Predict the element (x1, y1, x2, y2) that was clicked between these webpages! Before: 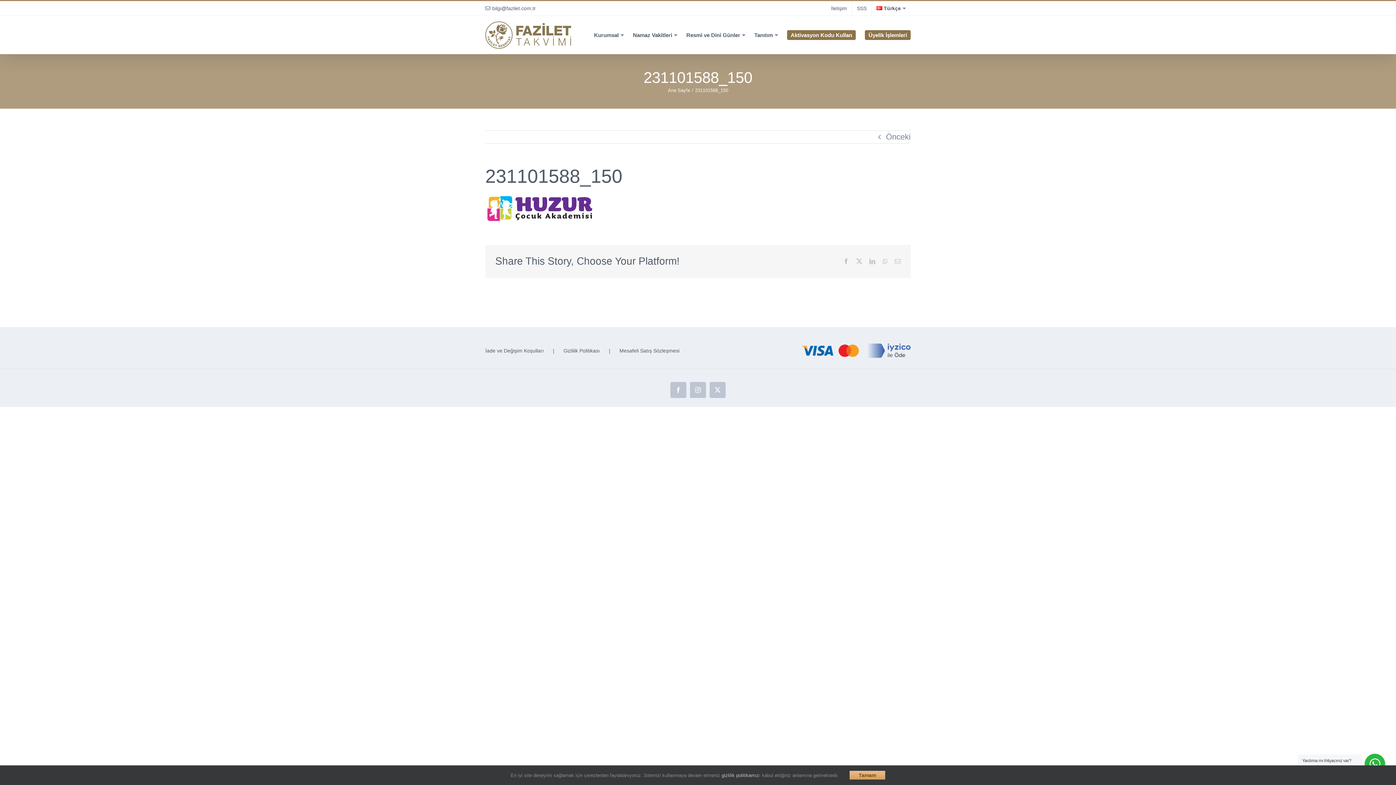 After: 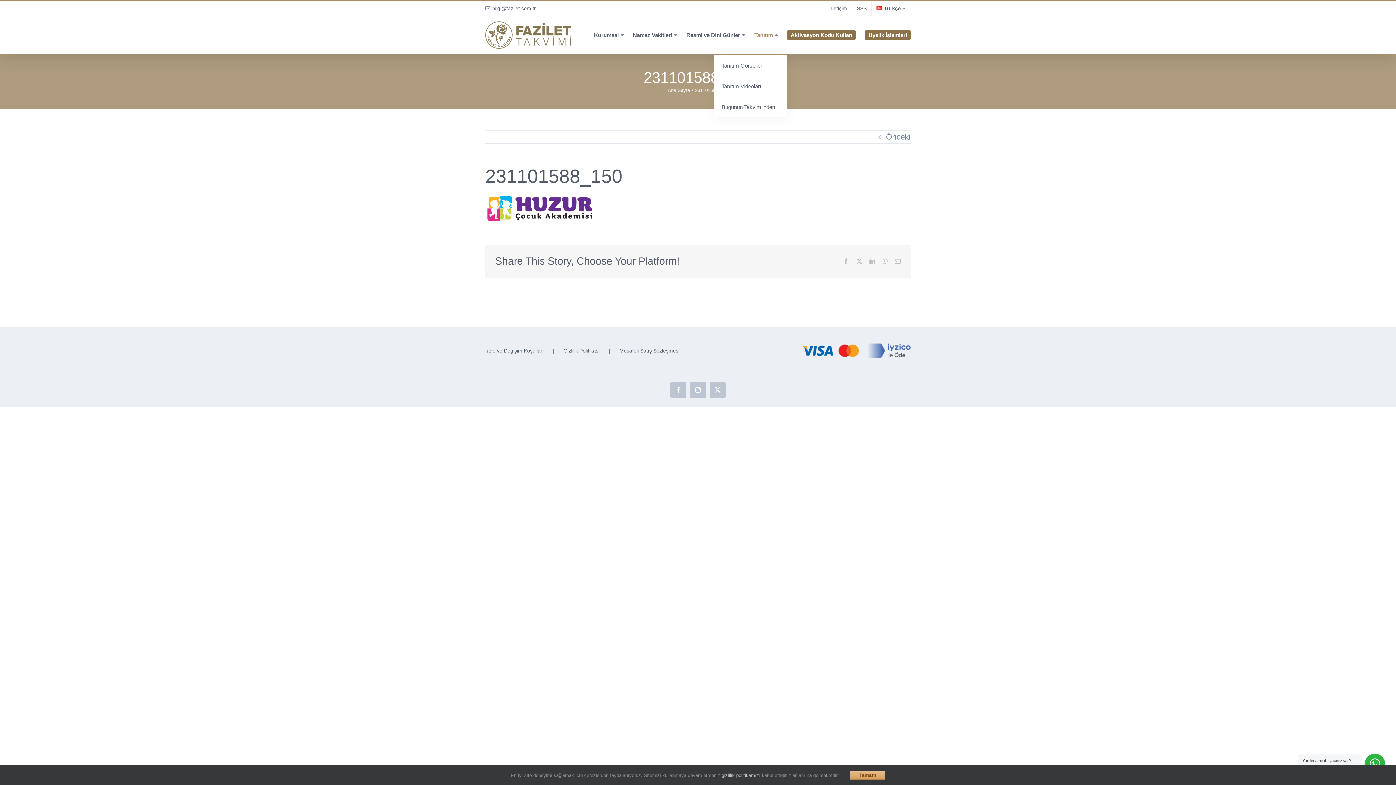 Action: label: Tanıtım bbox: (754, 16, 778, 54)